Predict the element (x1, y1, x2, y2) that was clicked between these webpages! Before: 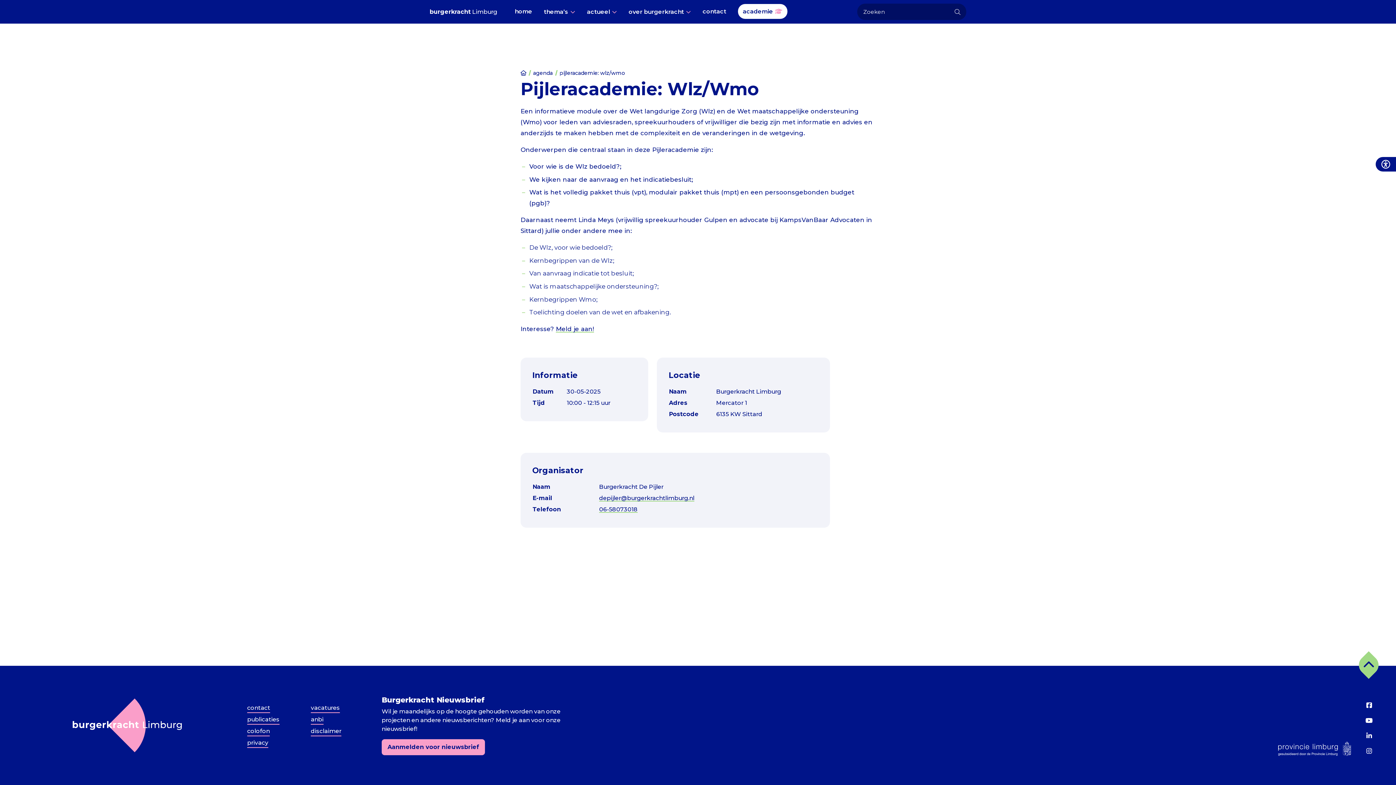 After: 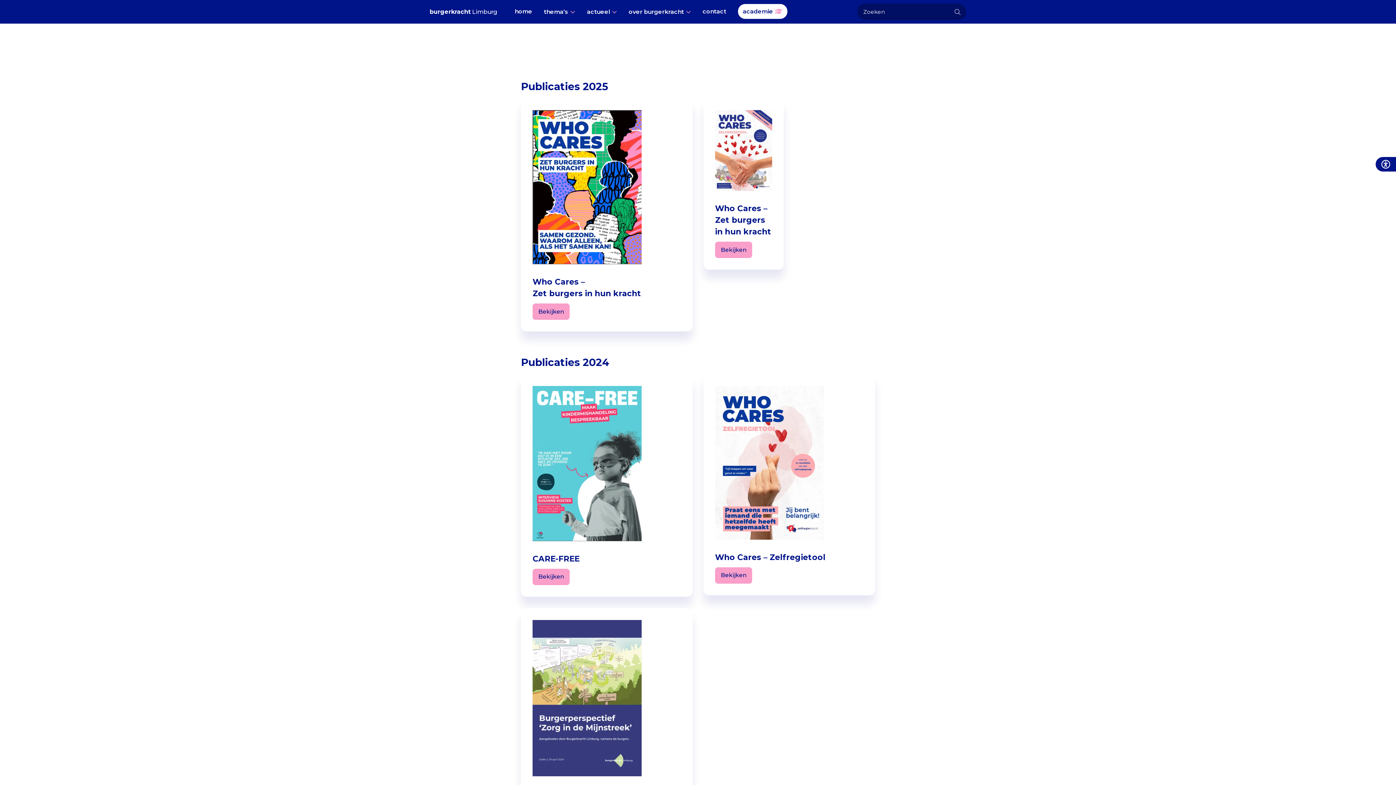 Action: bbox: (247, 715, 279, 724) label: publicaties